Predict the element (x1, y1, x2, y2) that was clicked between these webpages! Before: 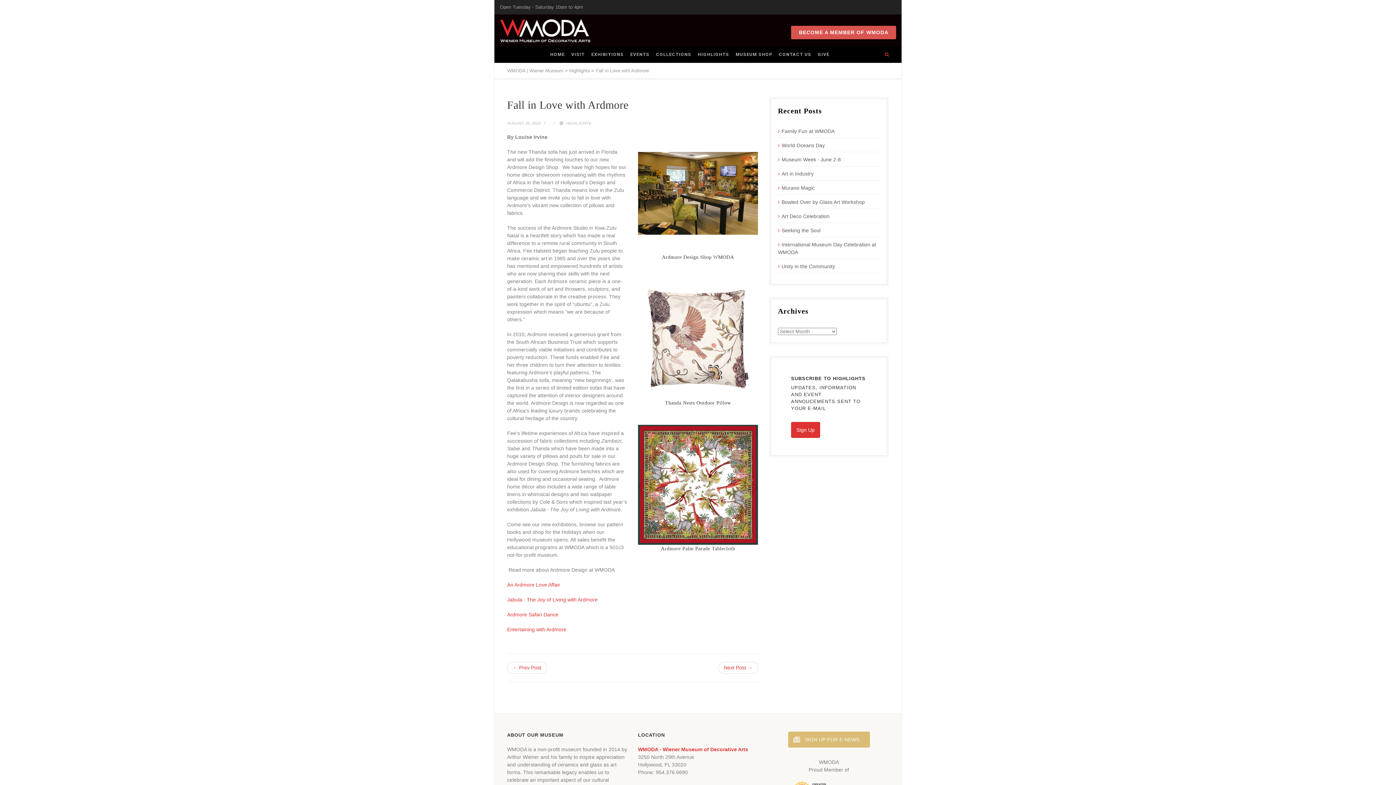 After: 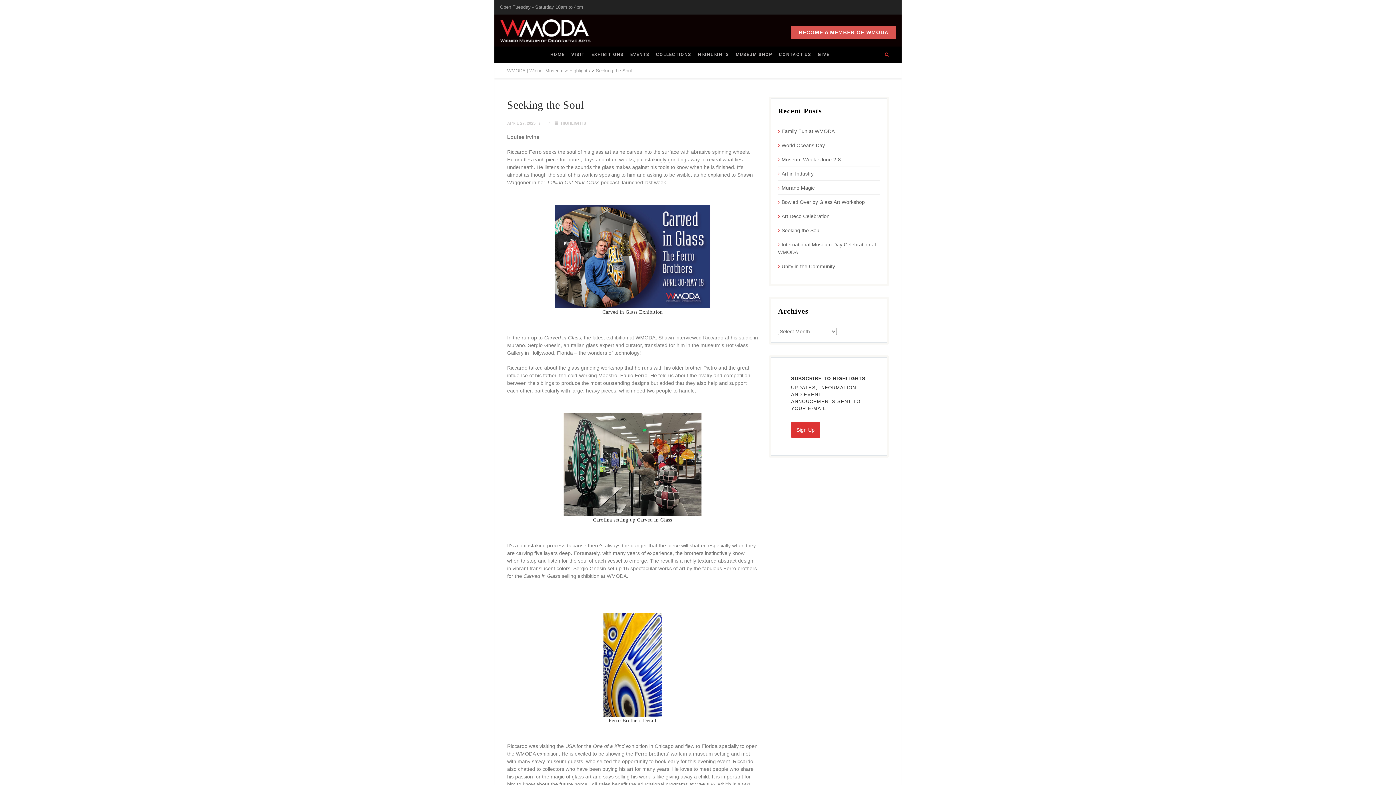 Action: bbox: (778, 227, 820, 234) label: Seeking the Soul